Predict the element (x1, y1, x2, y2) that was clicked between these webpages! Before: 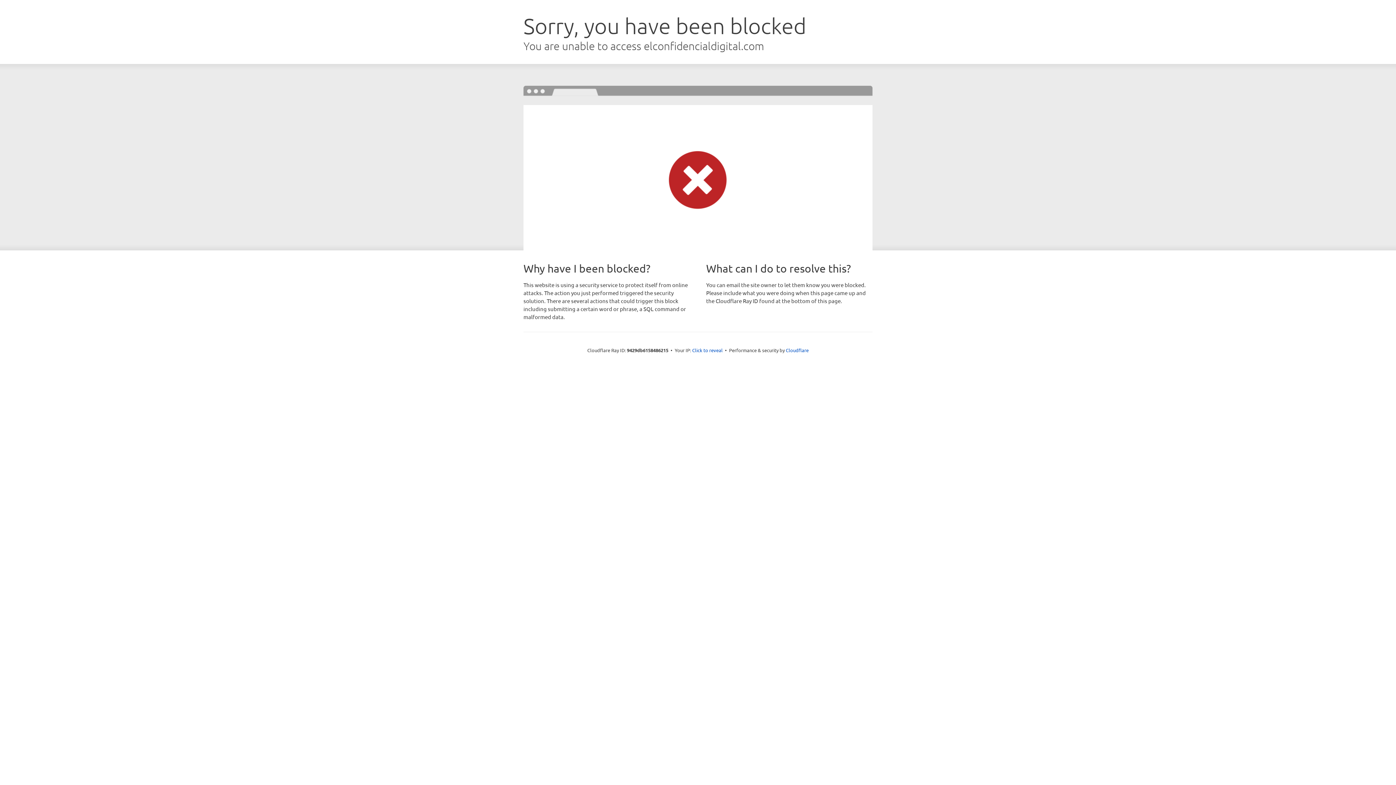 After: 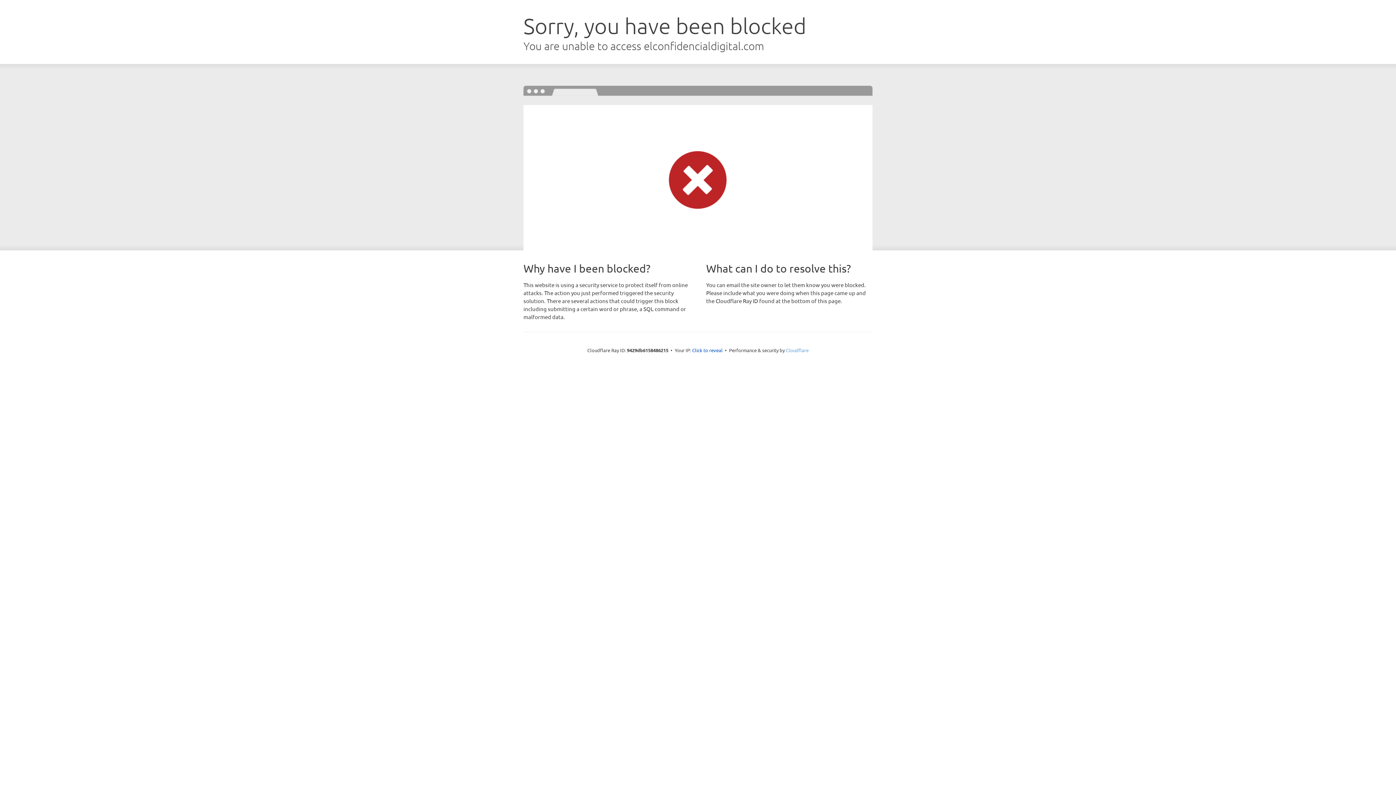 Action: label: Cloudflare bbox: (786, 347, 808, 353)